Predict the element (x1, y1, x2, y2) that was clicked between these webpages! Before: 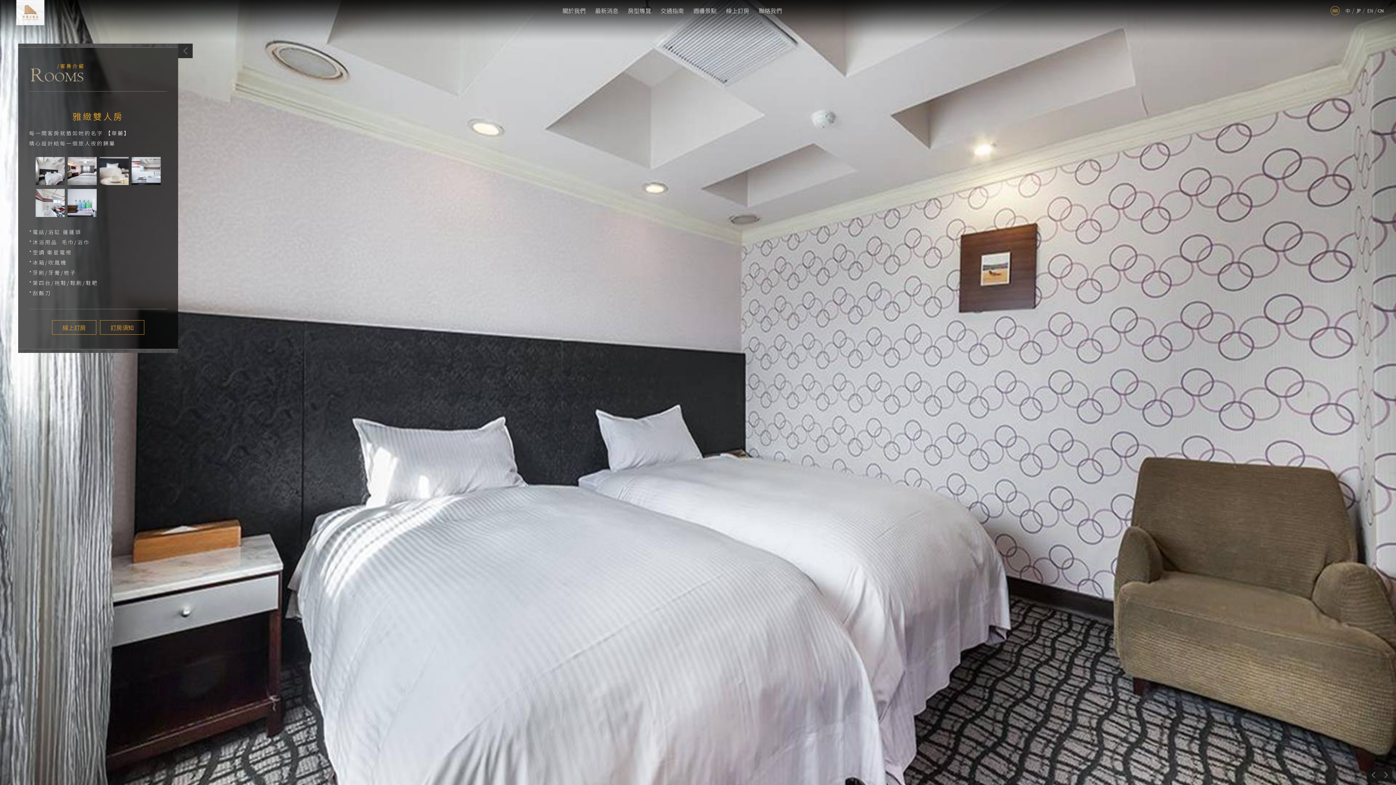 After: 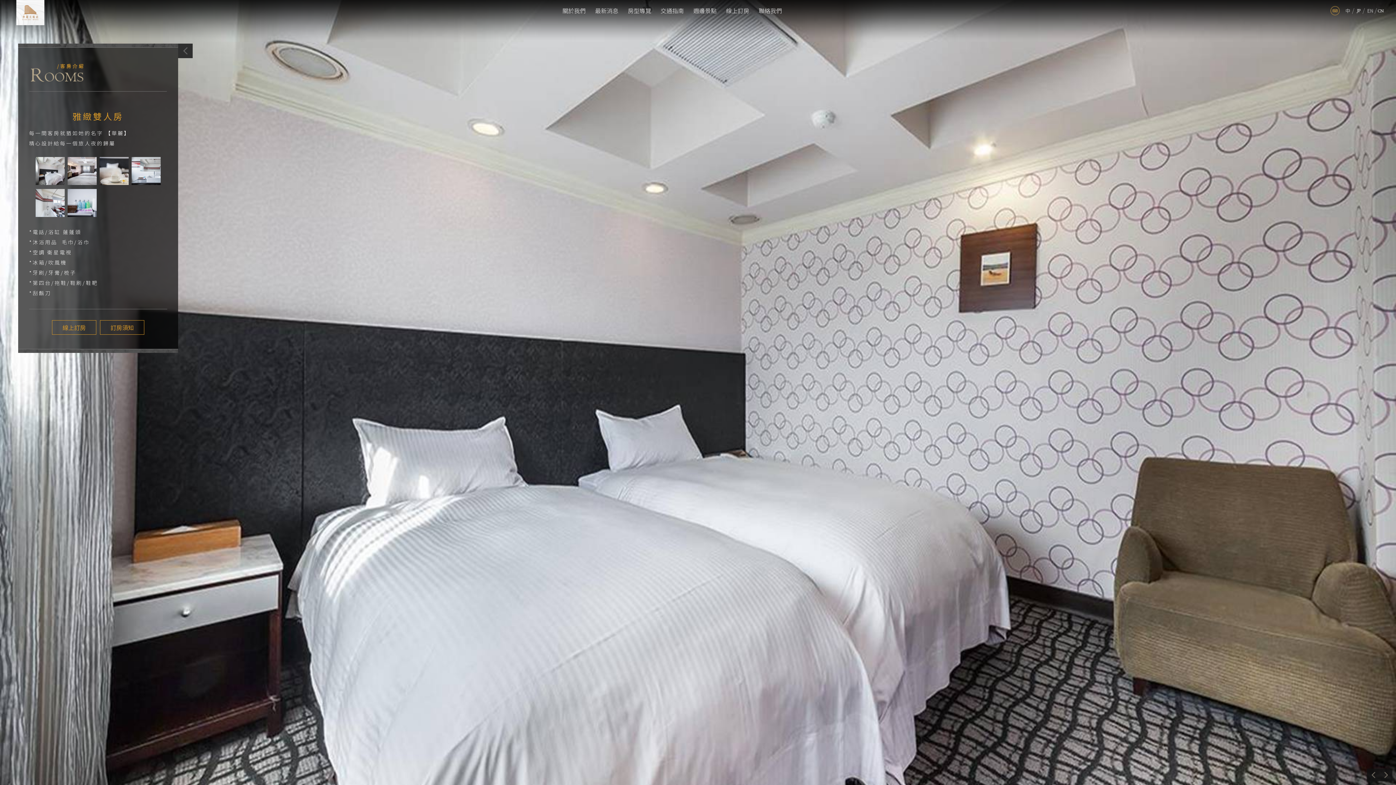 Action: bbox: (1358, 29, 1389, 38)